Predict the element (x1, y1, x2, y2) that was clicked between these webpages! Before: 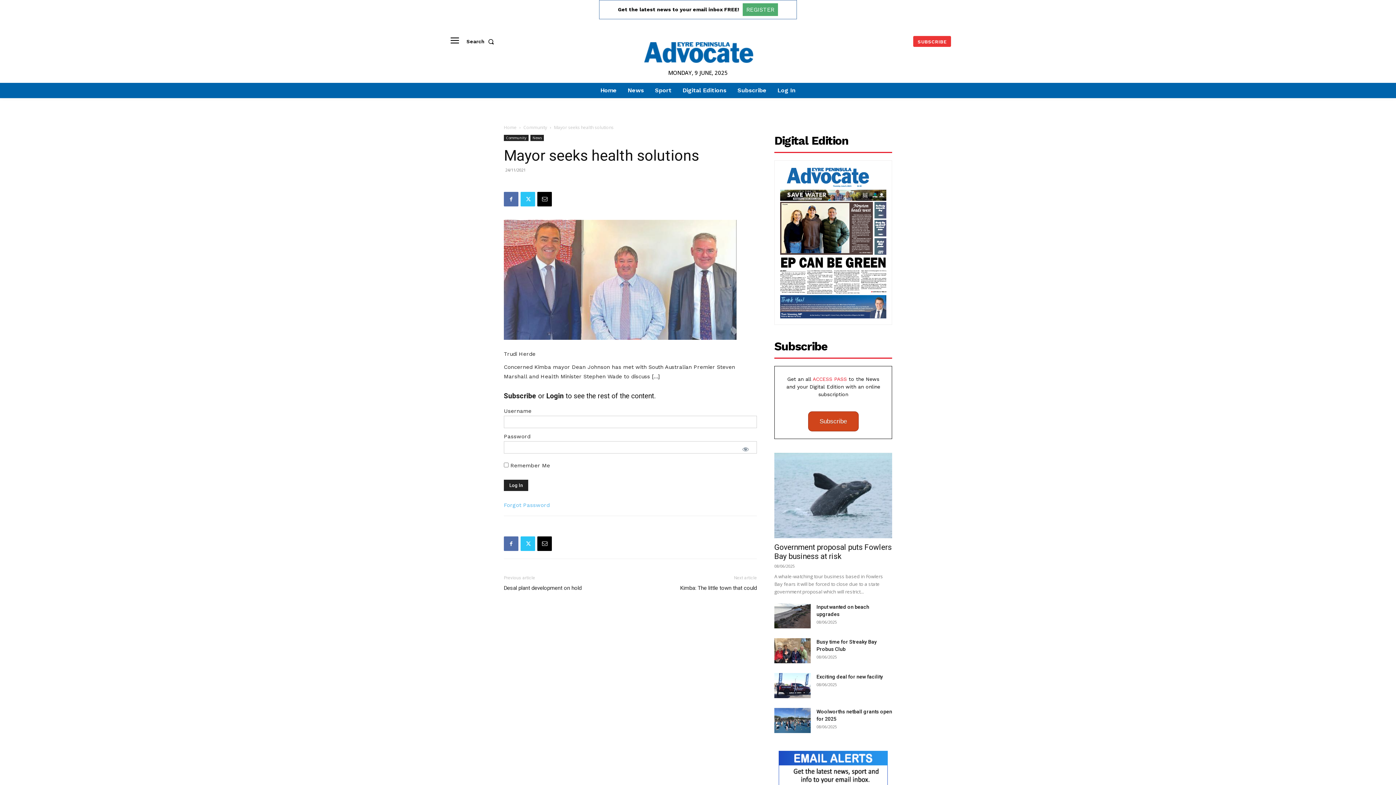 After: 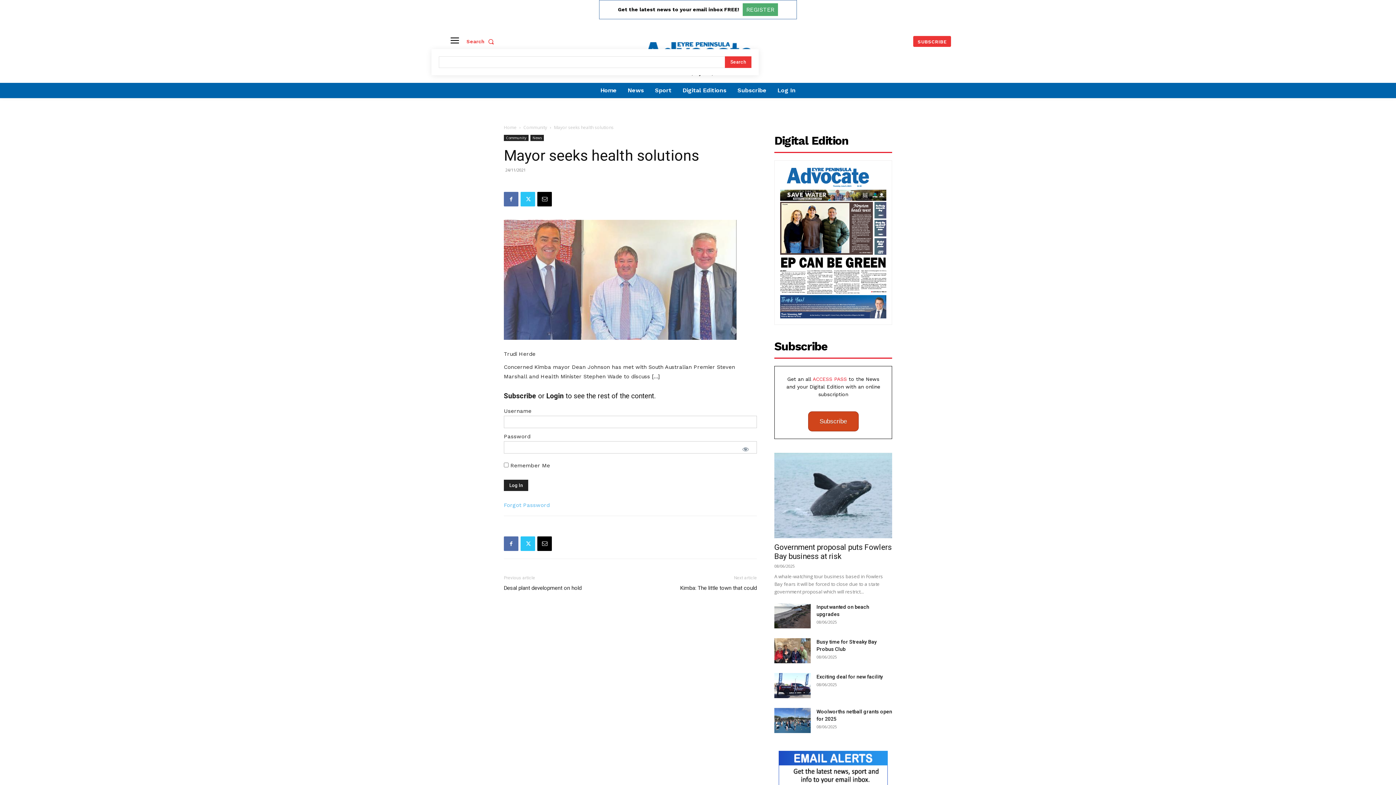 Action: label: Search bbox: (466, 33, 497, 49)